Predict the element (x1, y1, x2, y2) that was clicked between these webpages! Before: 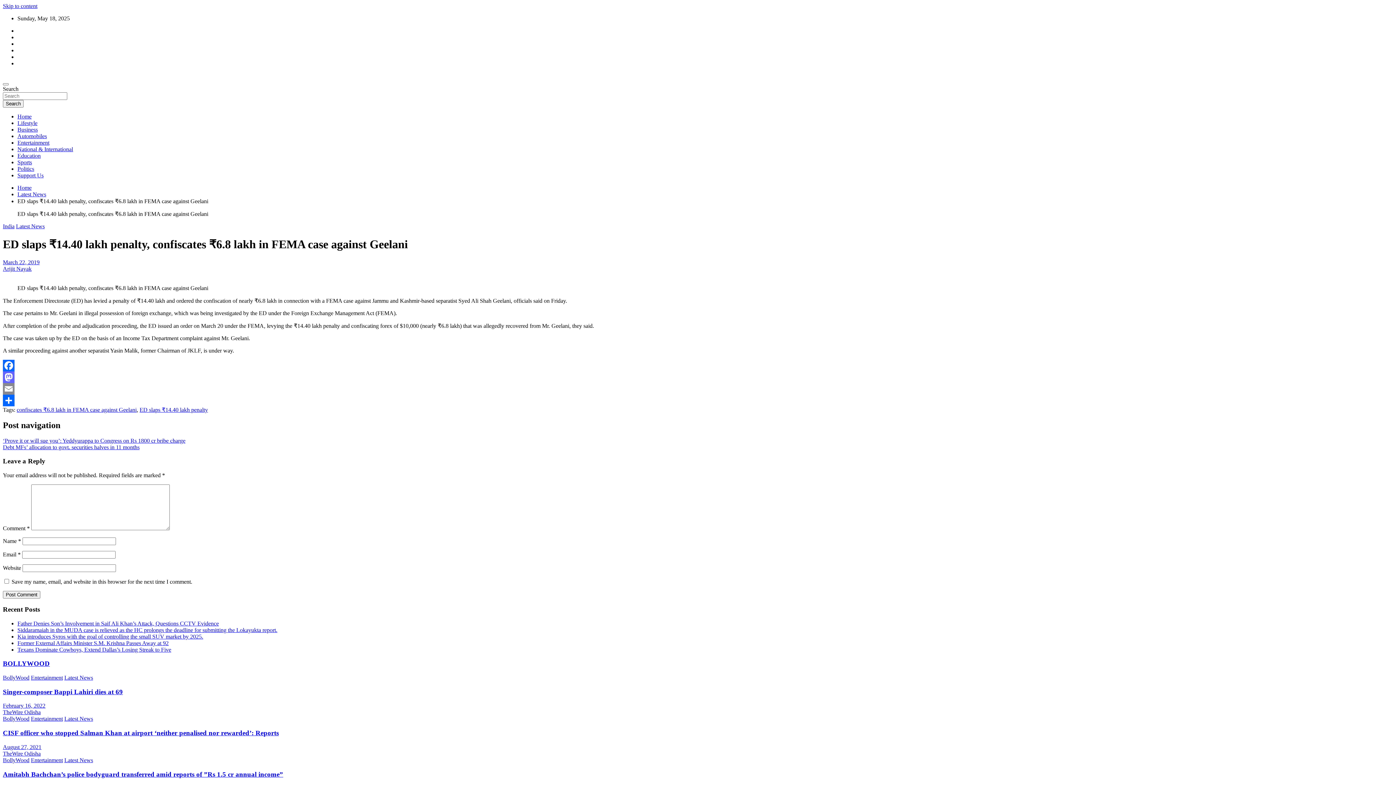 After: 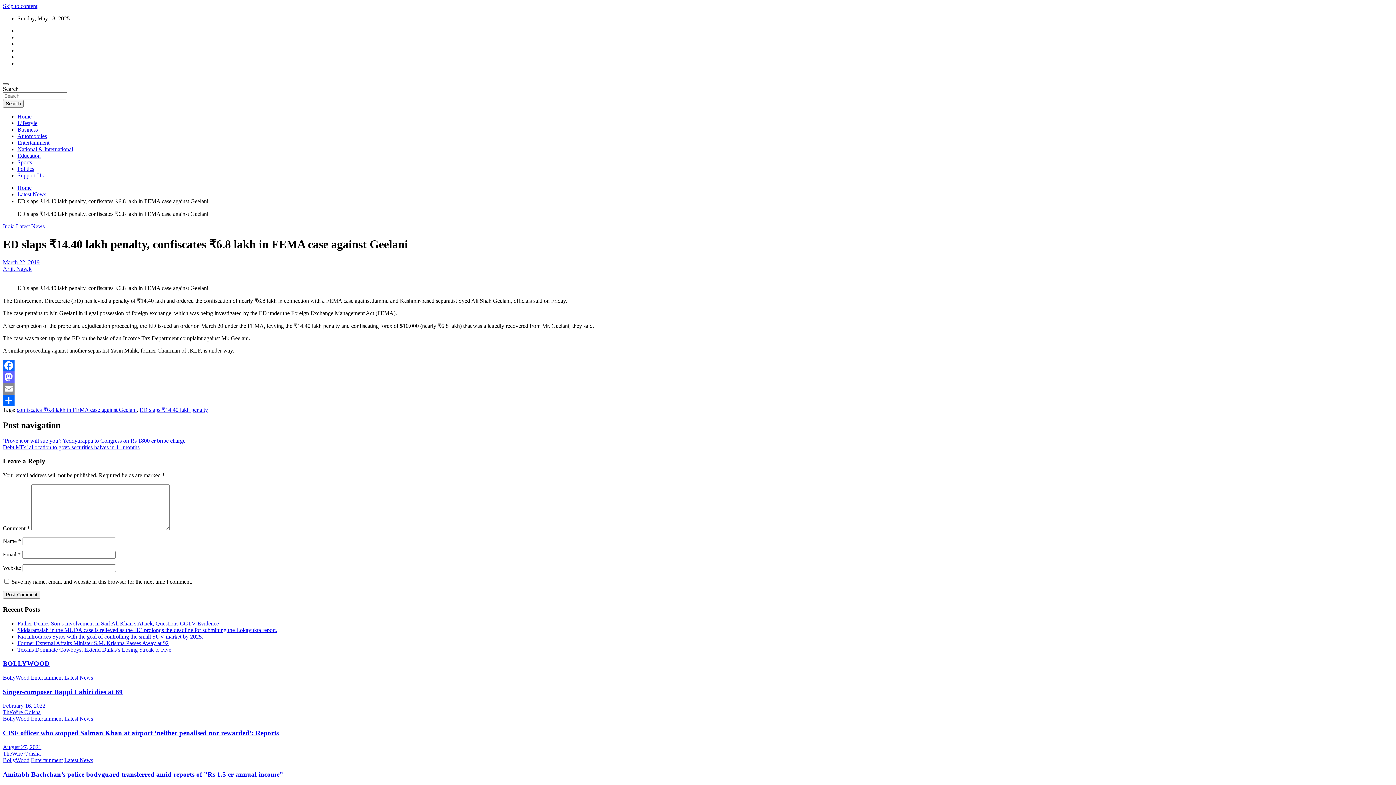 Action: bbox: (2, 83, 8, 85) label: Toggle navigation